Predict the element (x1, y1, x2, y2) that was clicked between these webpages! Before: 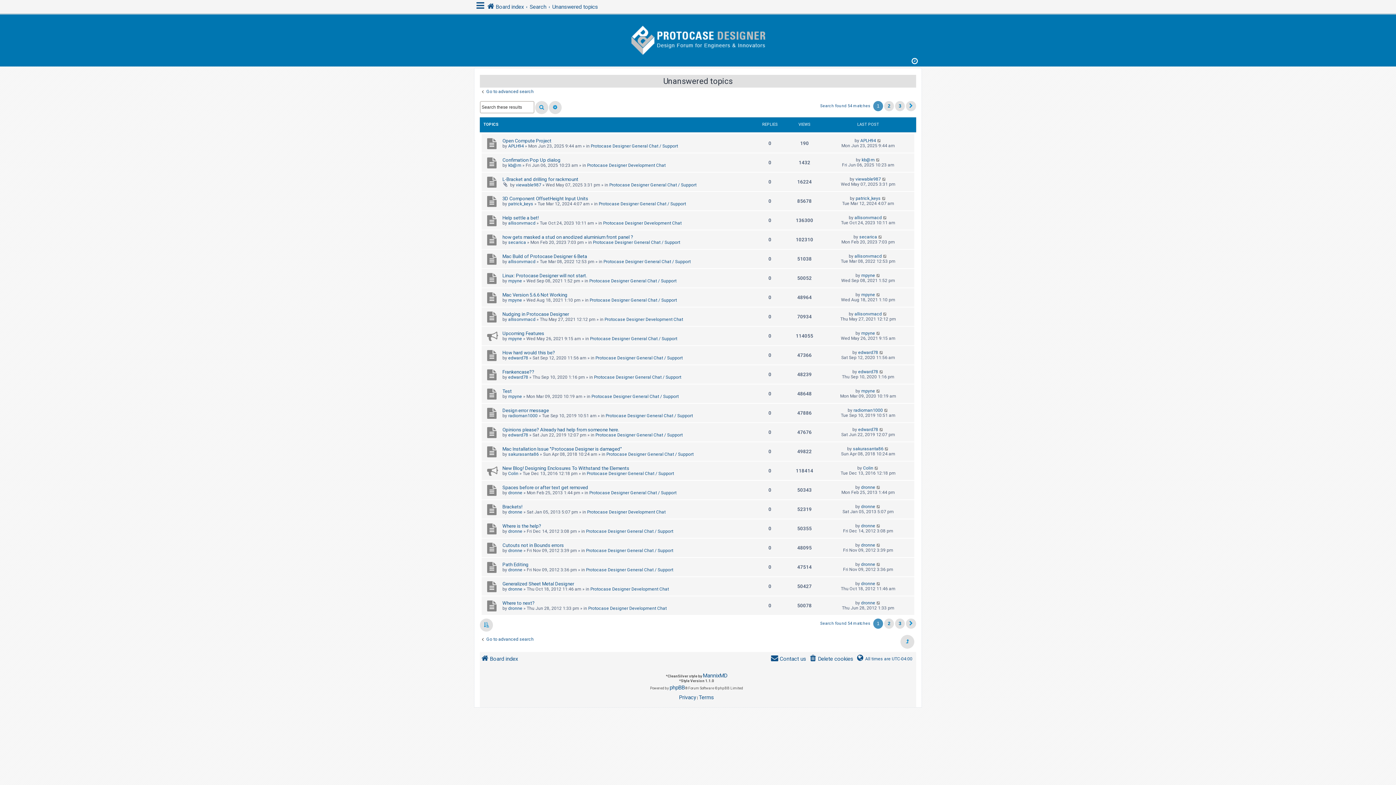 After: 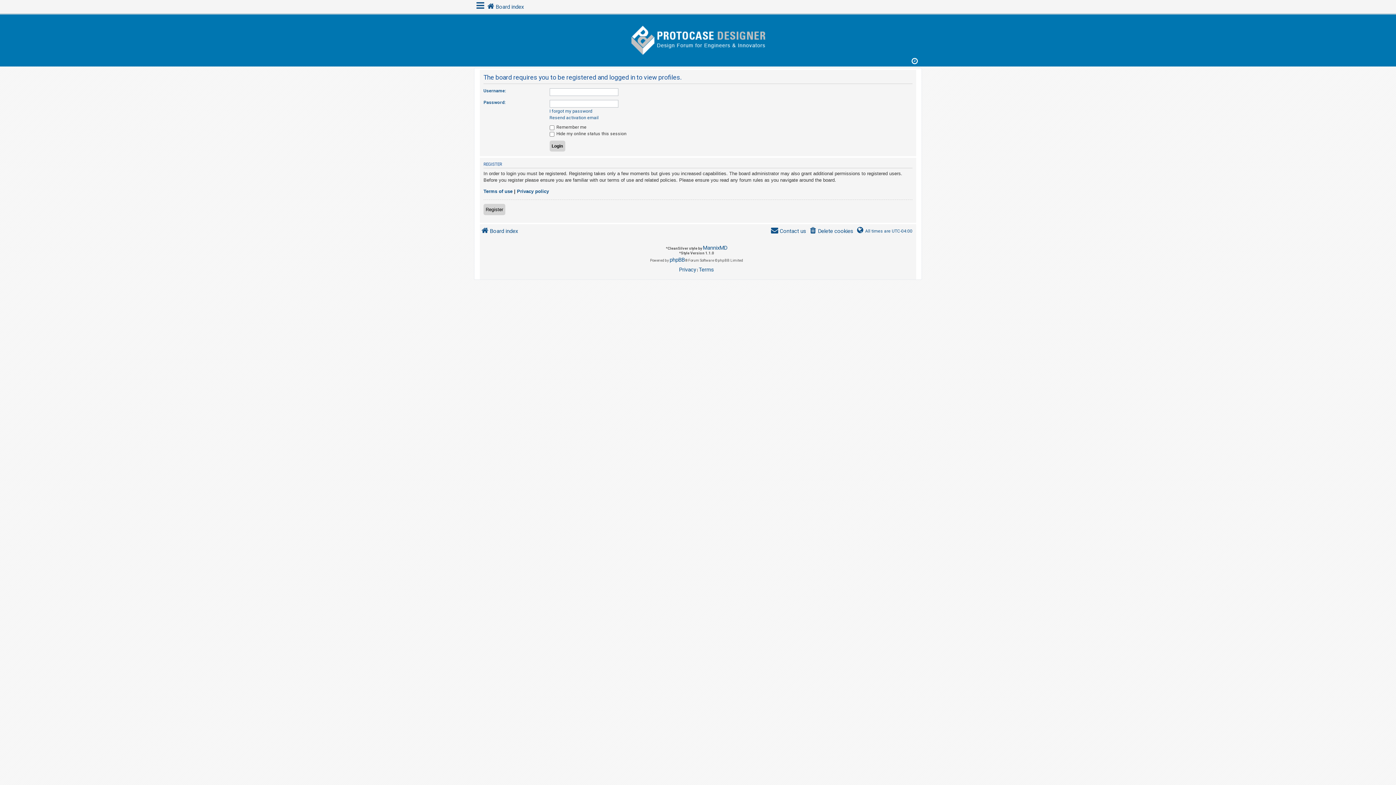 Action: bbox: (508, 297, 522, 302) label: mpyne